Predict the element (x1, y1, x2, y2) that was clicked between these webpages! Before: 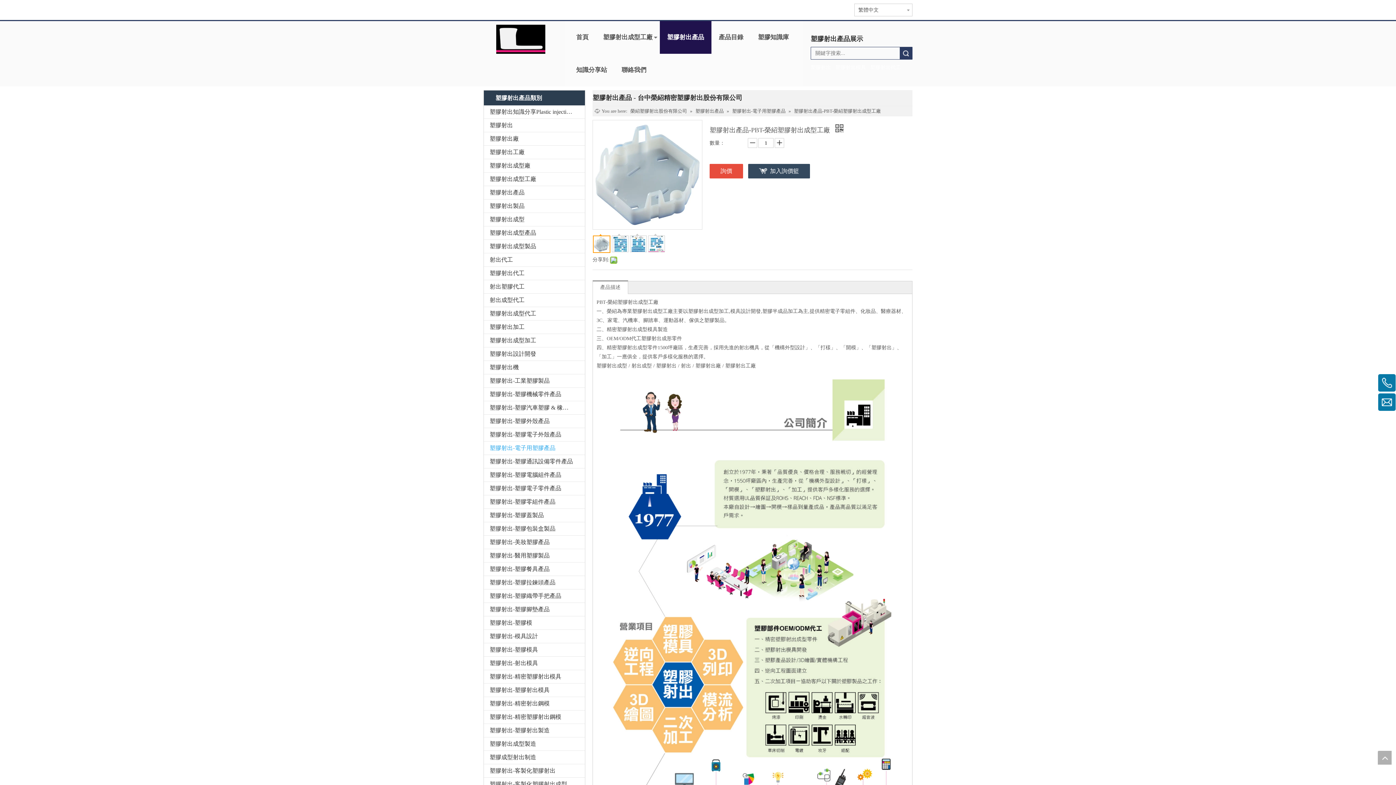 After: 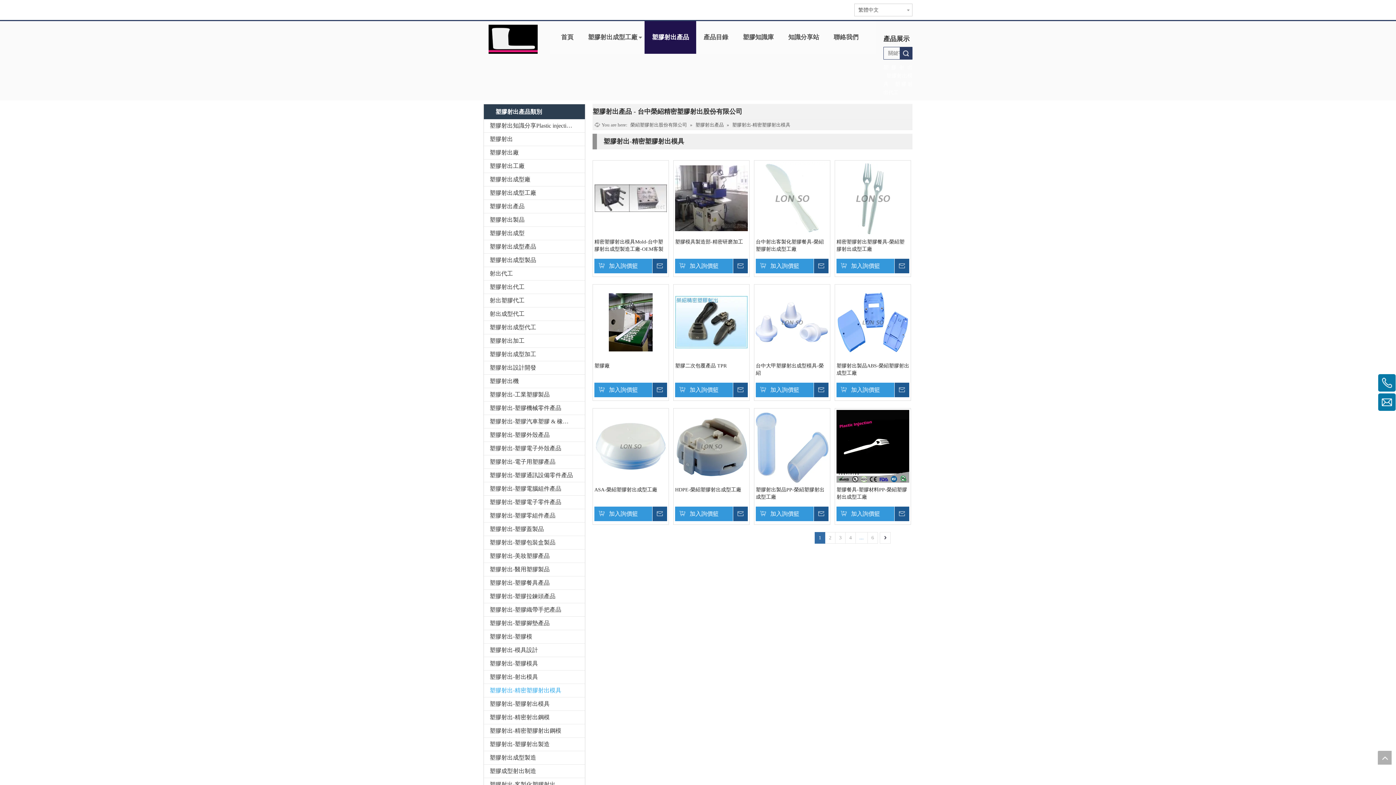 Action: bbox: (484, 670, 585, 683) label: 塑膠射出-精密塑膠射出模具